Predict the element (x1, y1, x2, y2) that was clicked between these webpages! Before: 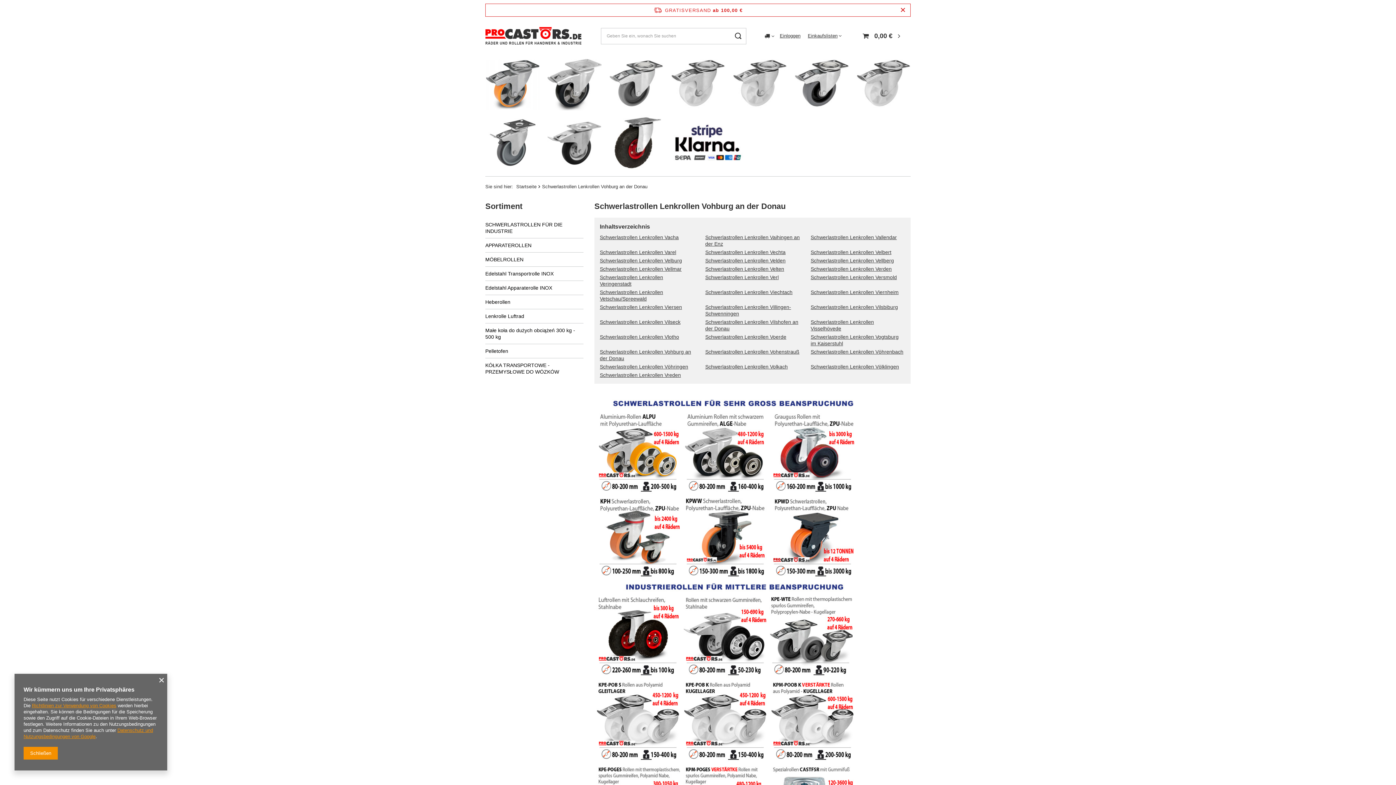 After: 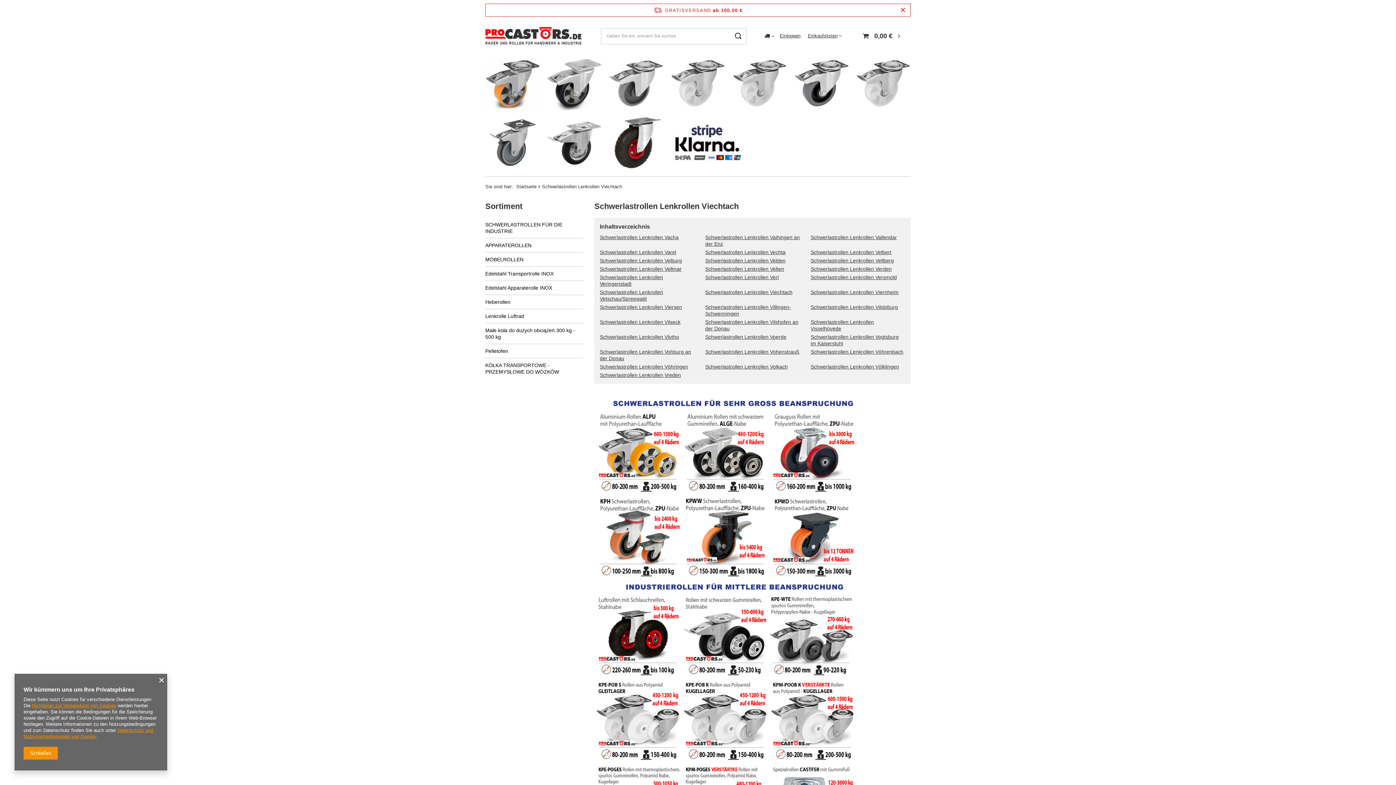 Action: bbox: (705, 289, 792, 295) label: Schwerlastrollen Lenkrollen Viechtach